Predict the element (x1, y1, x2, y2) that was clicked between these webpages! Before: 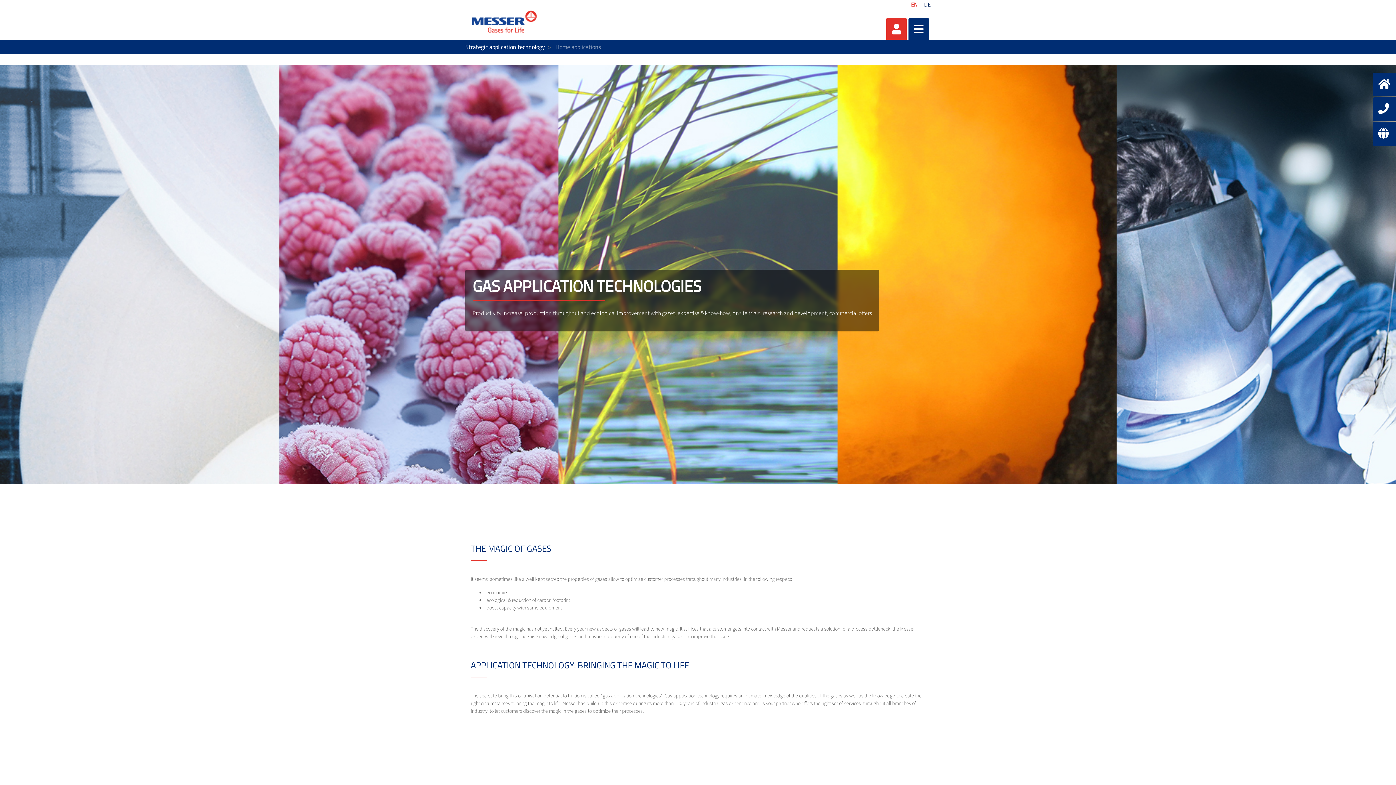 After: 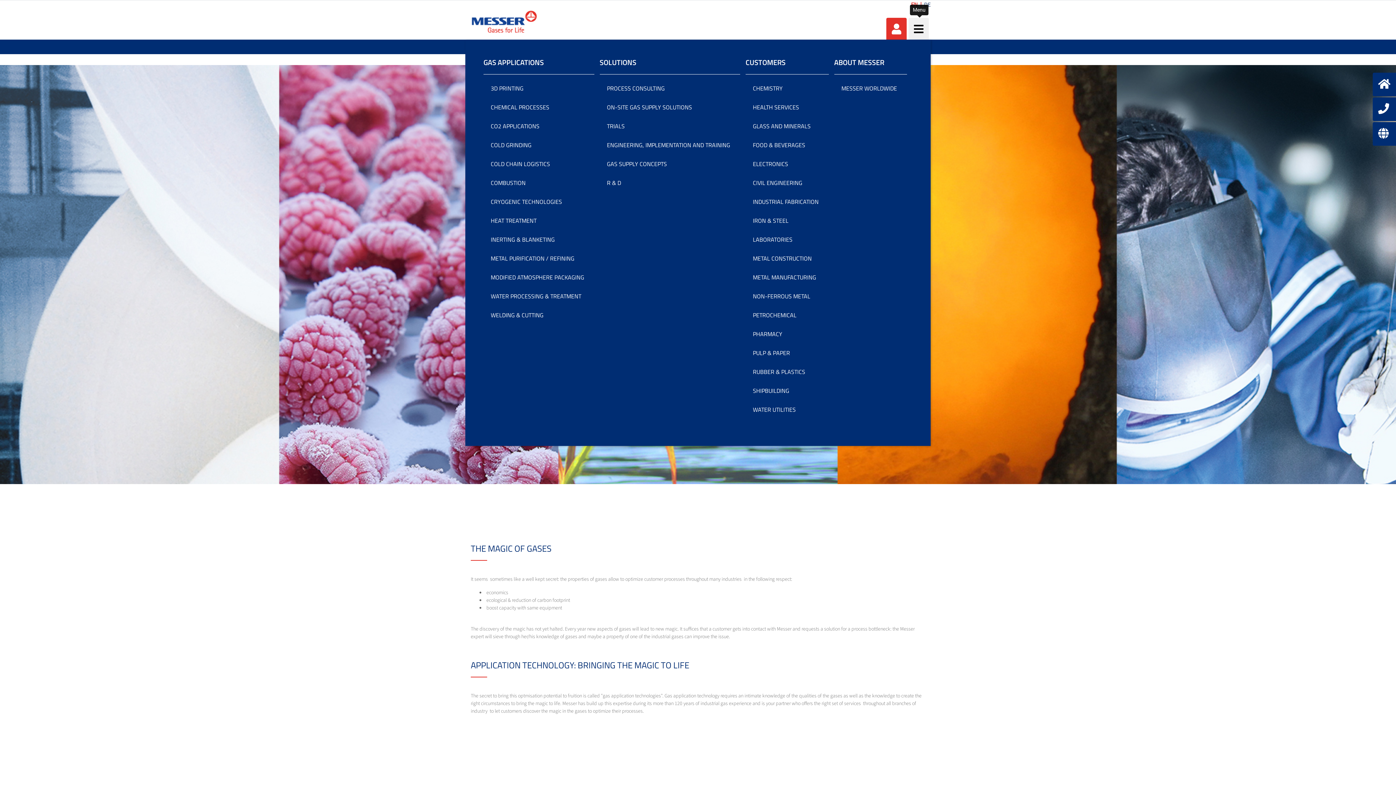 Action: bbox: (908, 17, 929, 39)